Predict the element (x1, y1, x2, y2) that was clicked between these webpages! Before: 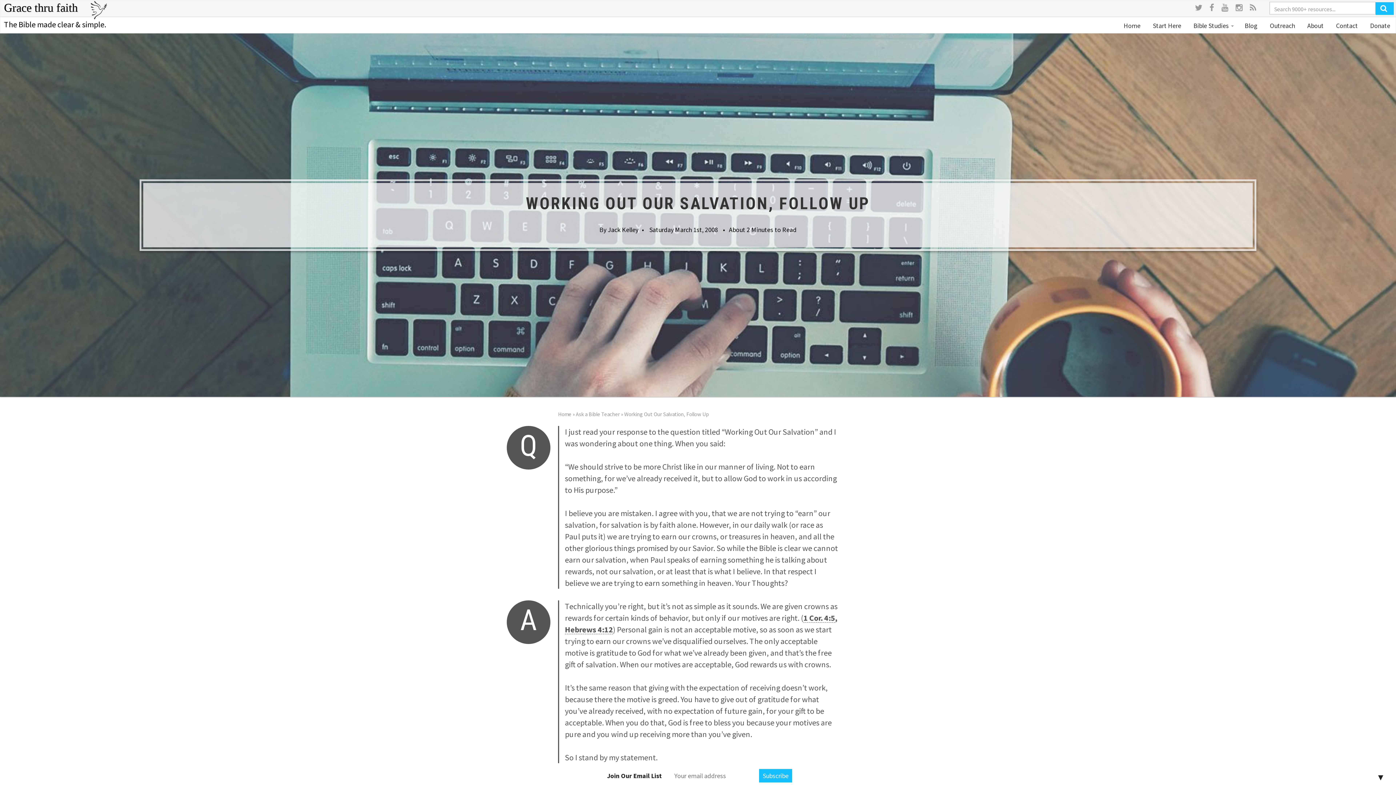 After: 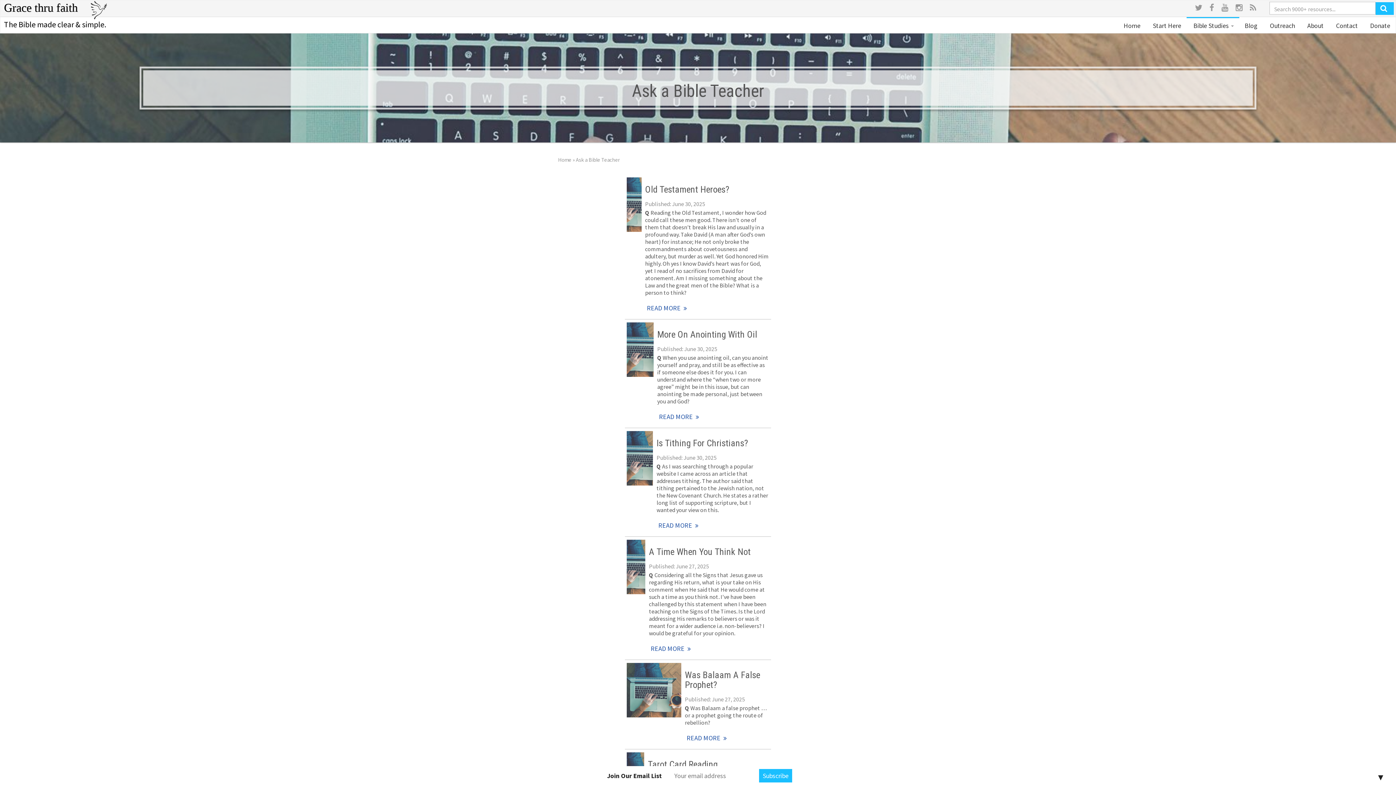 Action: label: Ask a Bible Teacher bbox: (576, 410, 620, 417)